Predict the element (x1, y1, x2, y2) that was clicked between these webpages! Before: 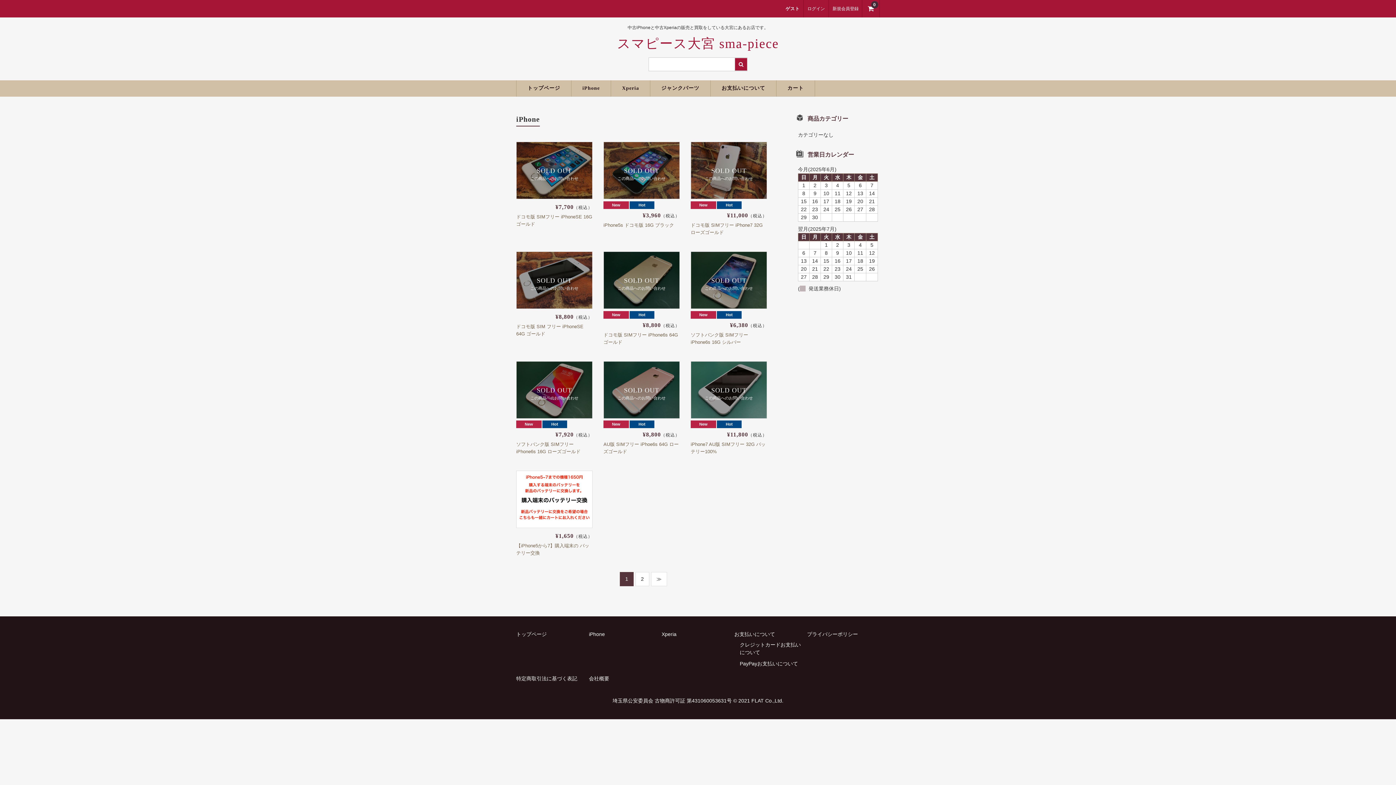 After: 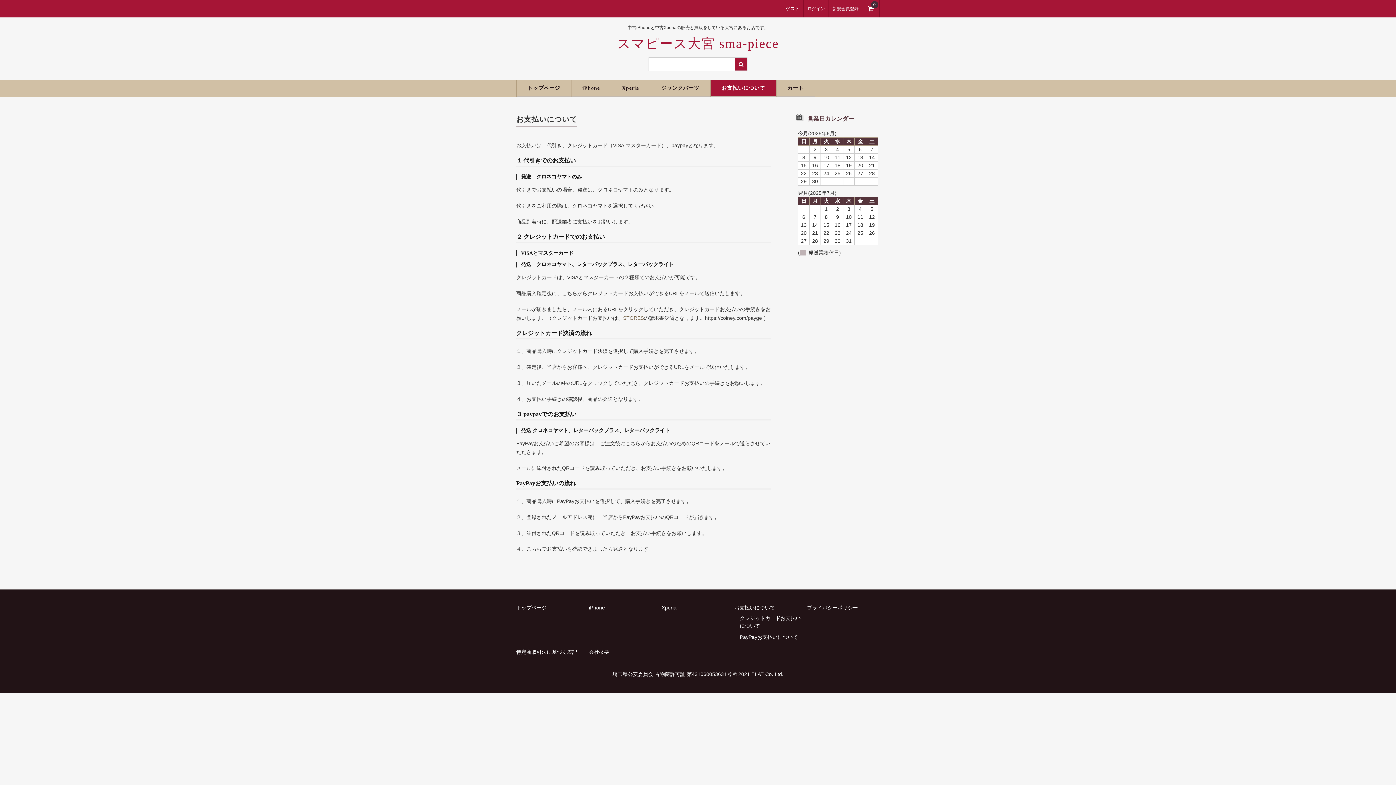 Action: label: お支払いについて bbox: (734, 631, 775, 637)